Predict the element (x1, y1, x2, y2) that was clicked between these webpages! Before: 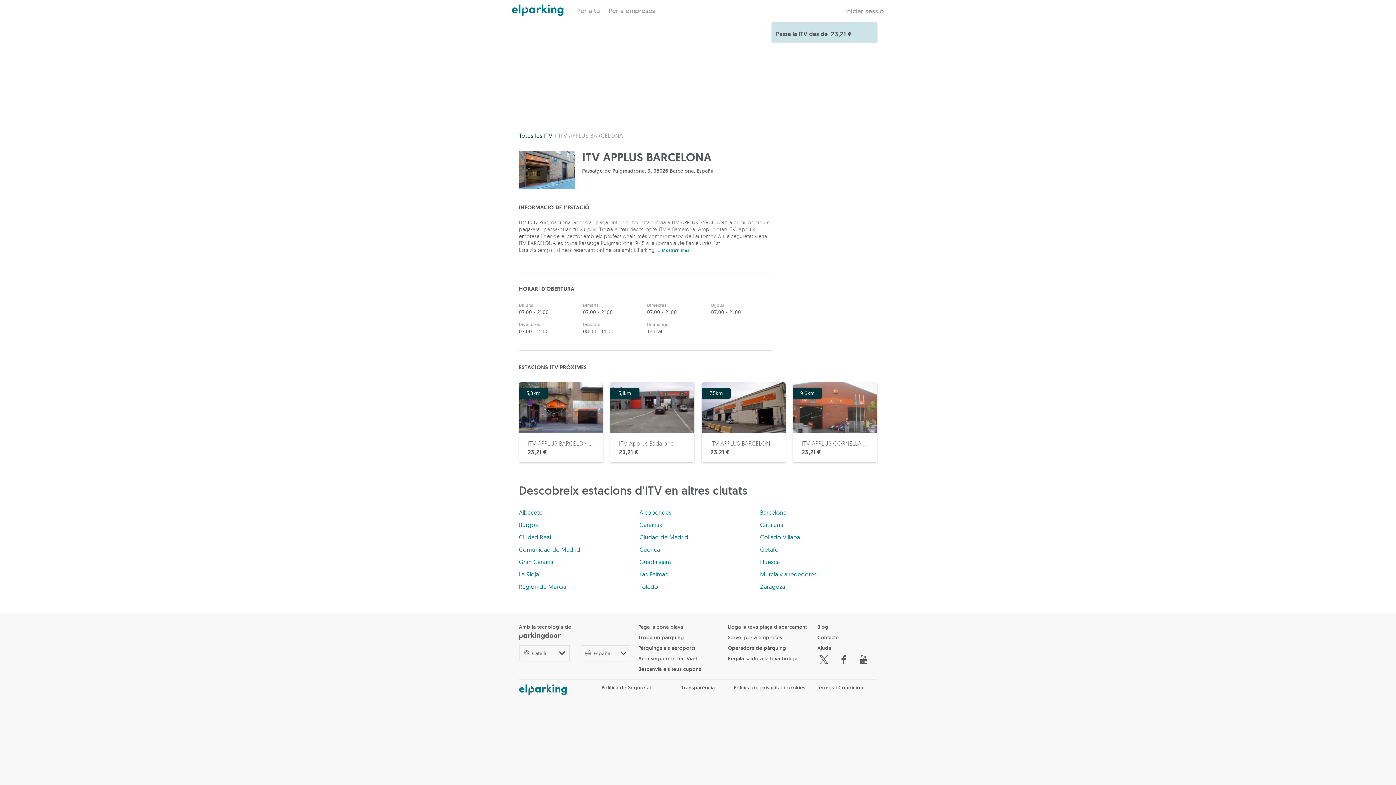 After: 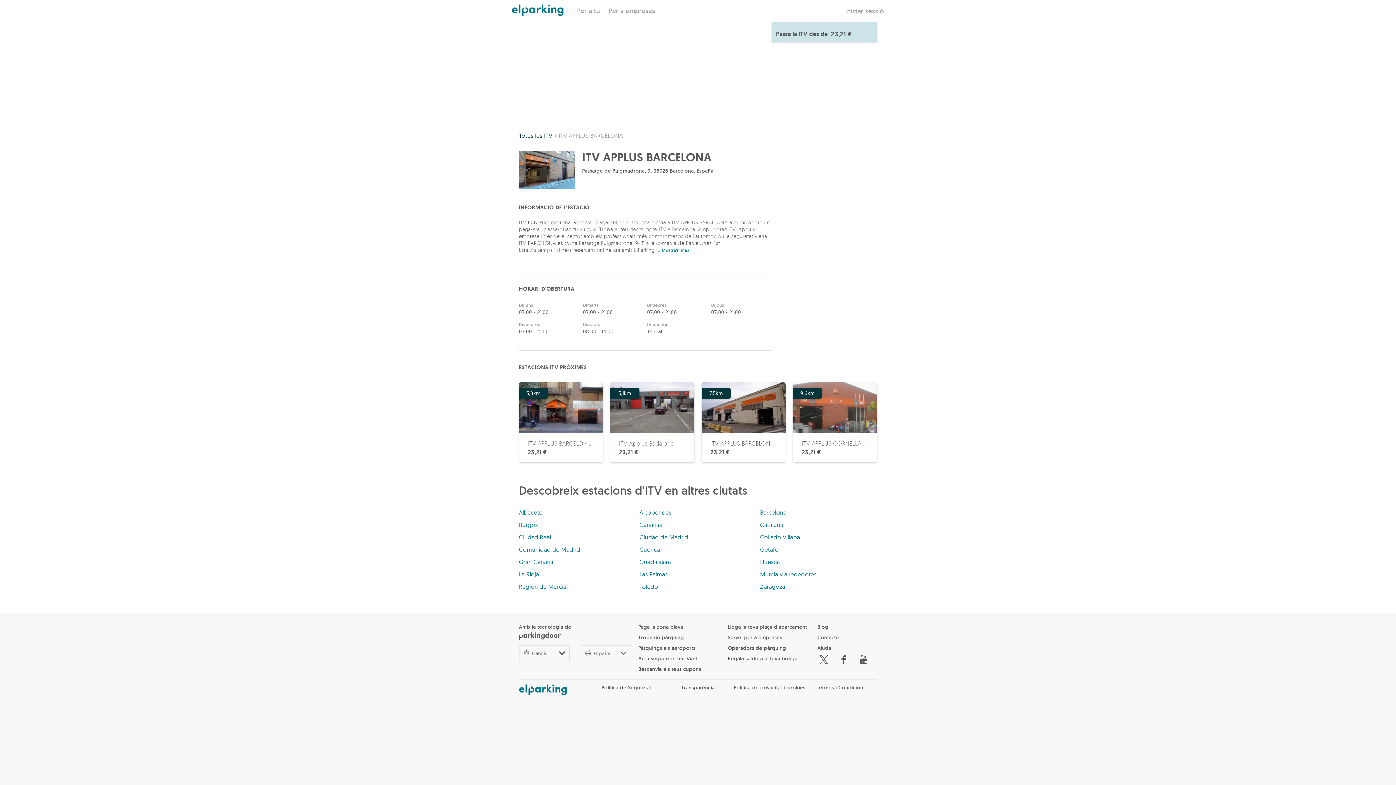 Action: label: Facebook bbox: (837, 657, 850, 664)